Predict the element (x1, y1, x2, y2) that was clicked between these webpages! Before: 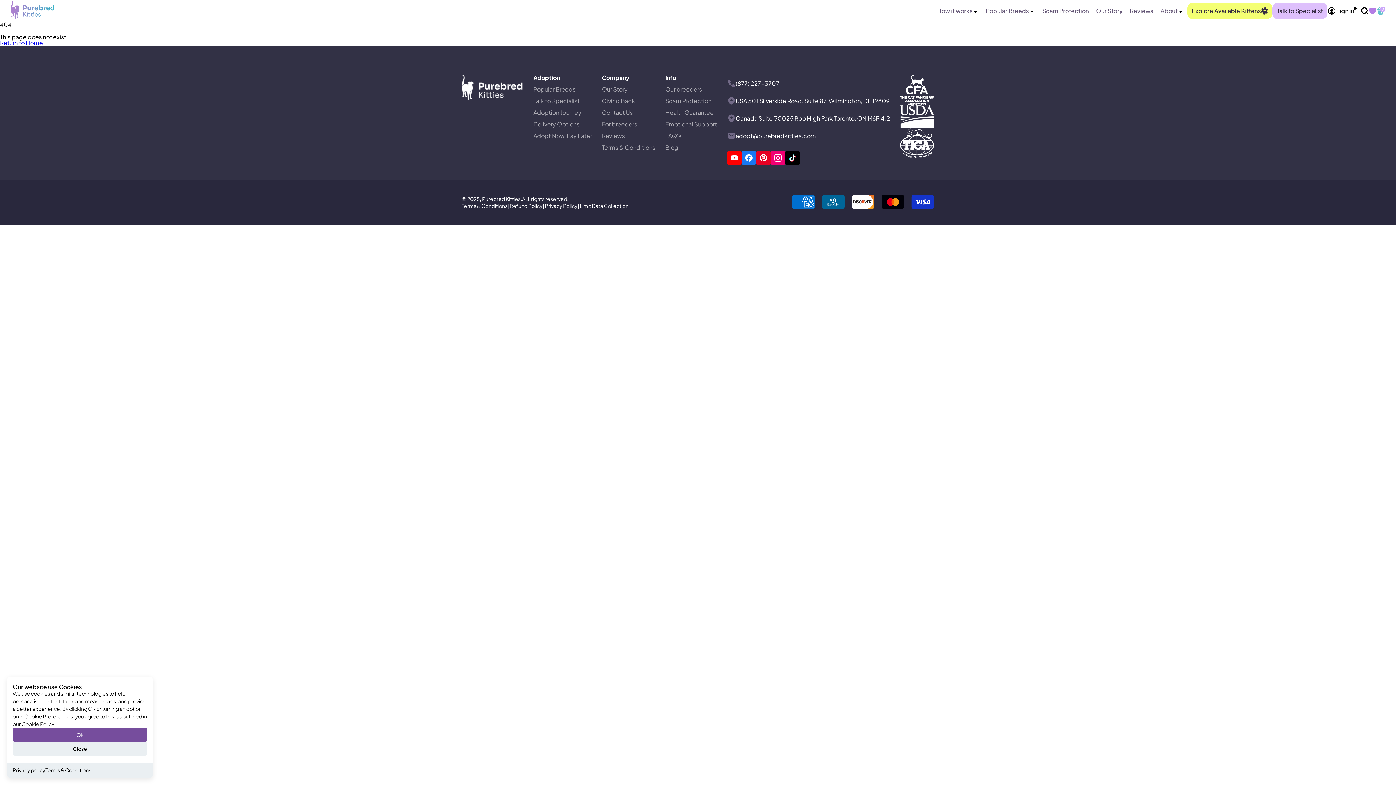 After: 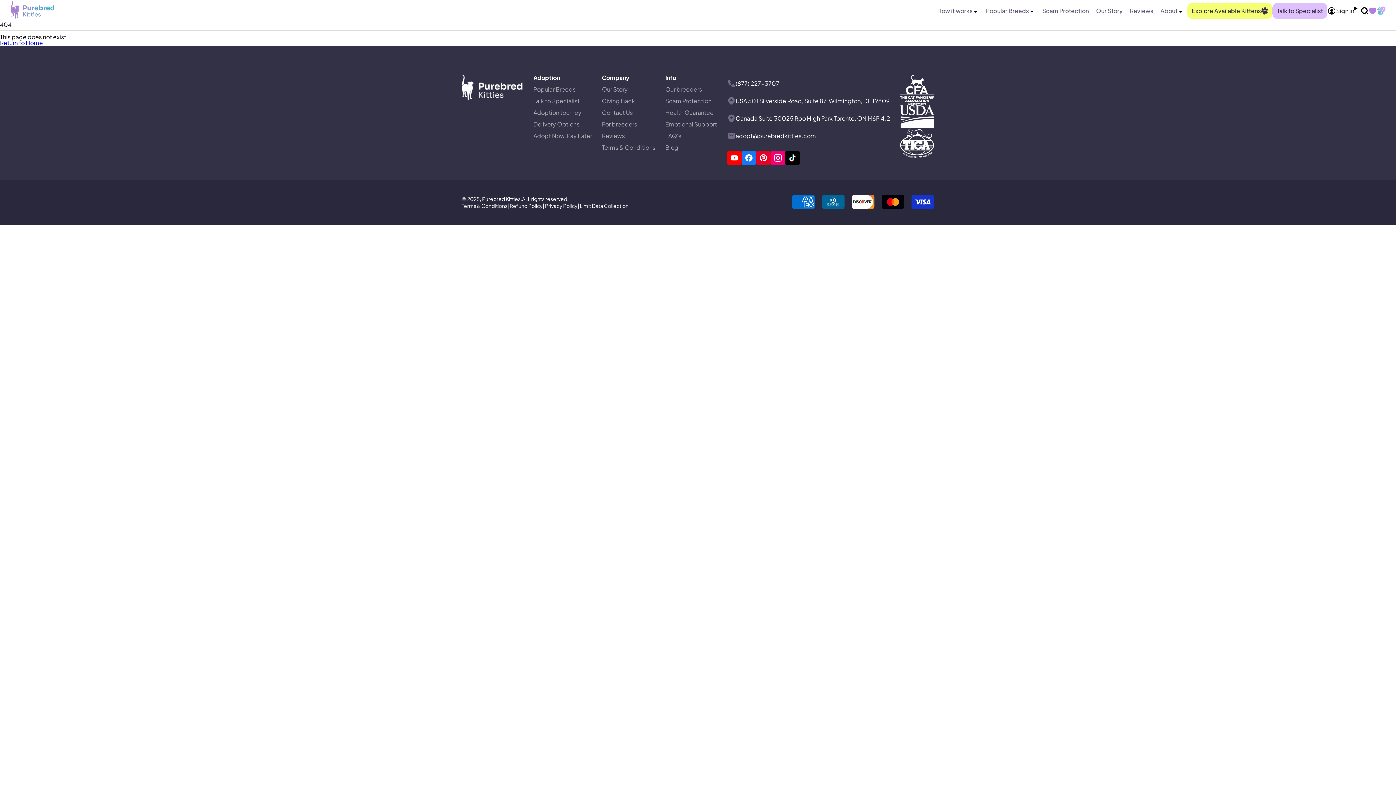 Action: label: Ok bbox: (12, 728, 147, 742)